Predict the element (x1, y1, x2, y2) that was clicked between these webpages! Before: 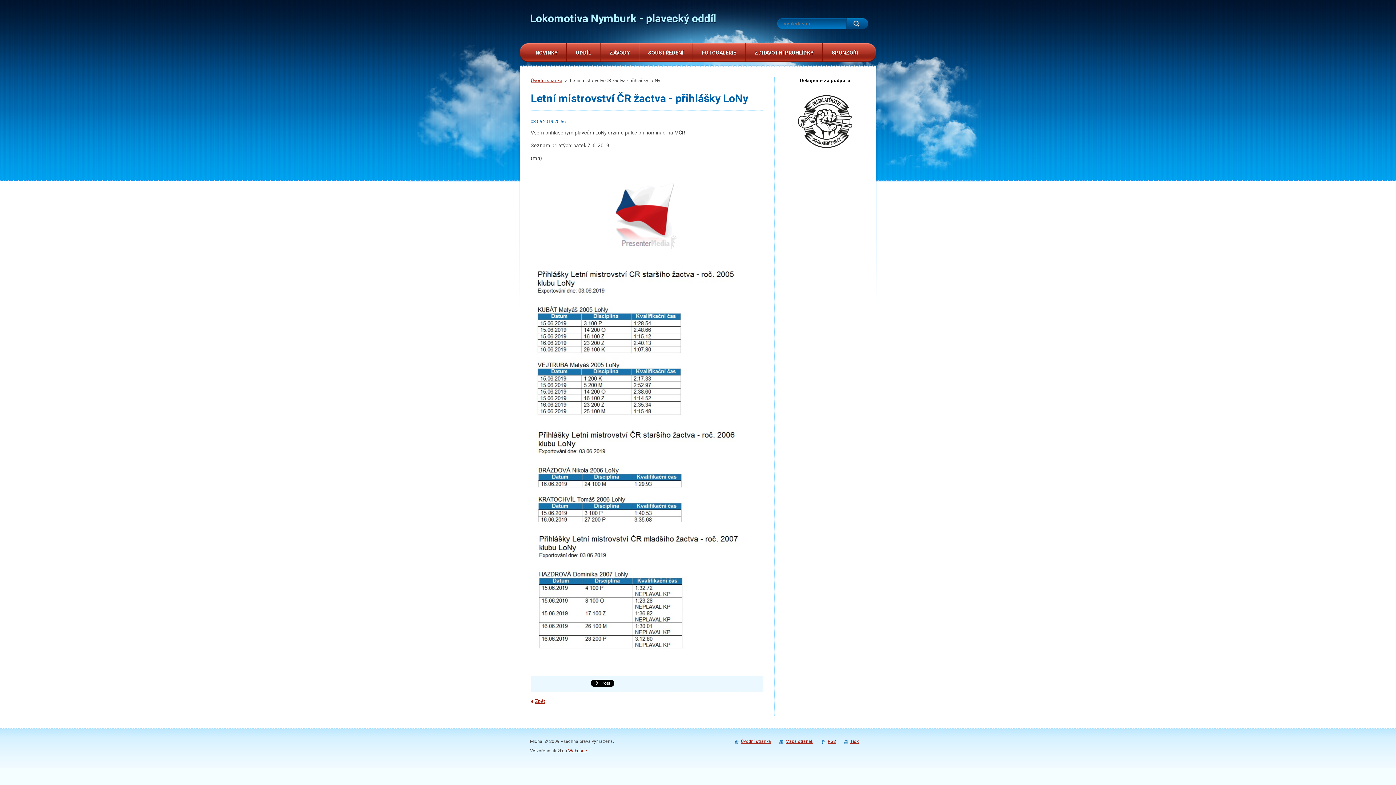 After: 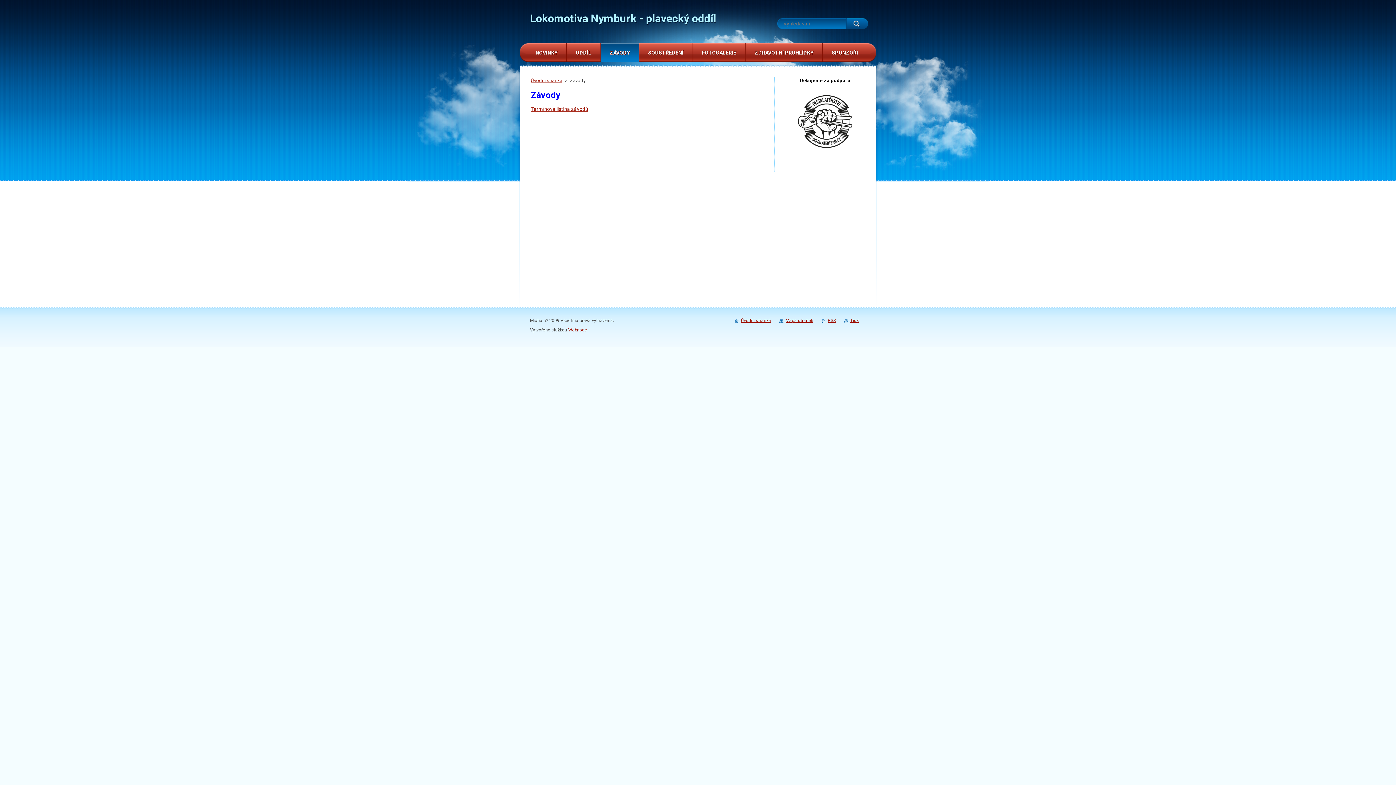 Action: label: ZÁVODY bbox: (600, 43, 638, 62)